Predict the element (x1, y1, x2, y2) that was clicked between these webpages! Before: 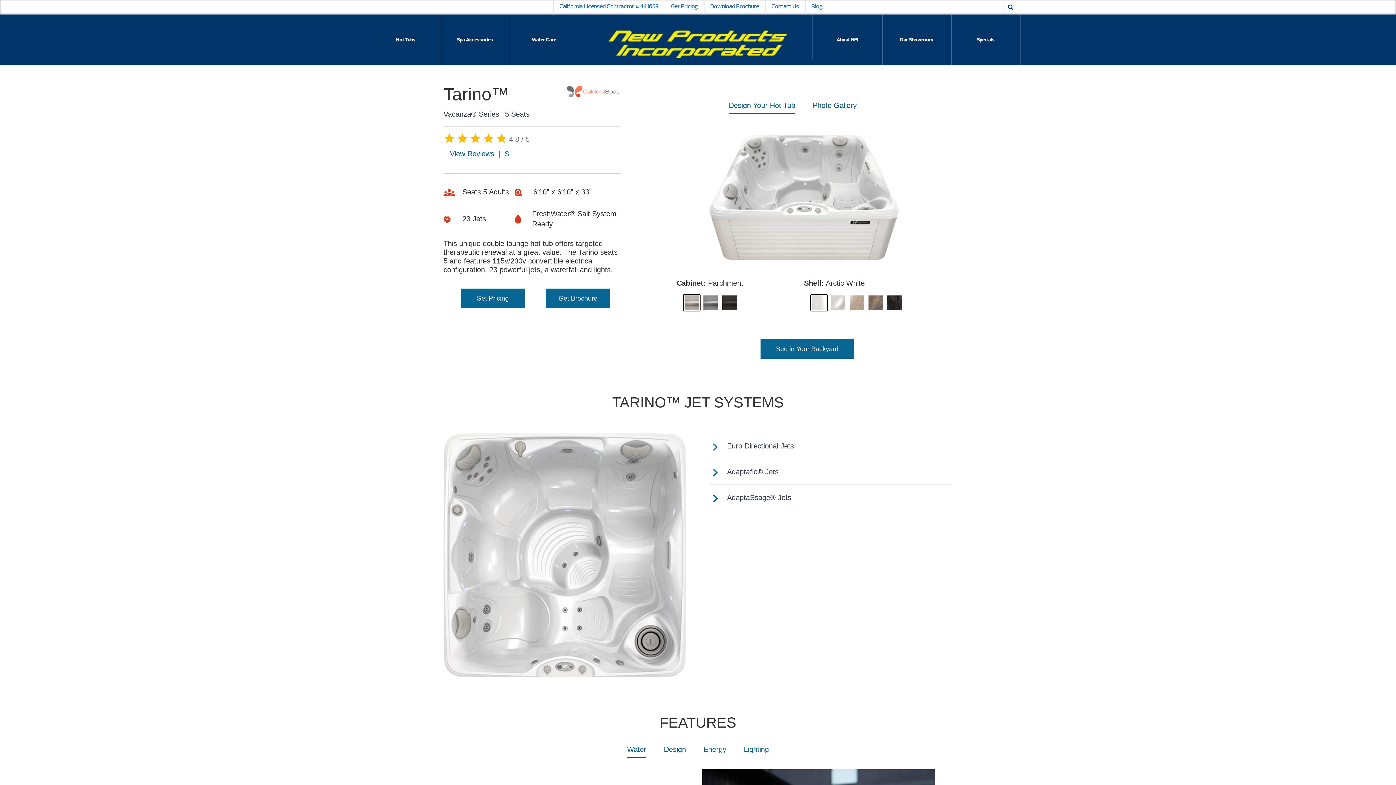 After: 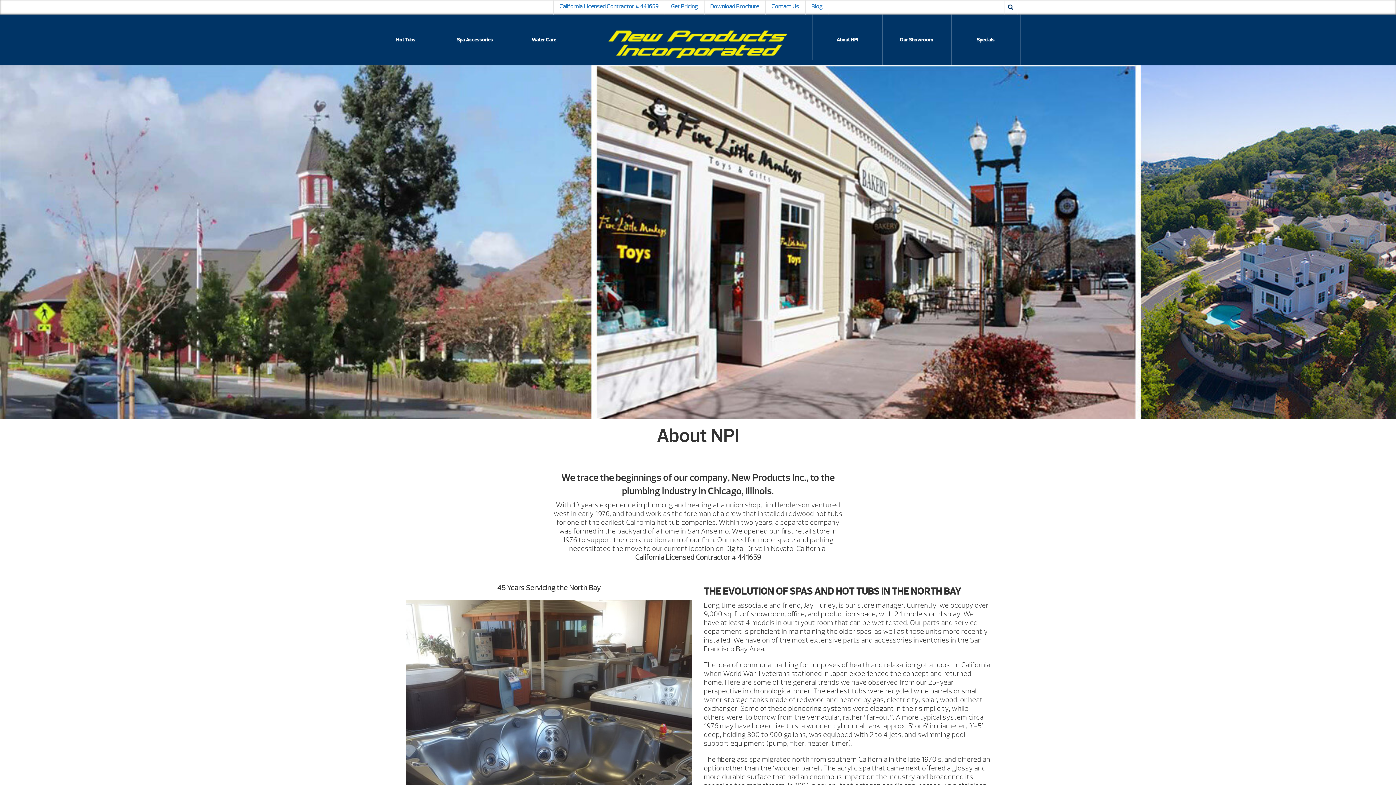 Action: bbox: (812, 14, 882, 65) label: About NPI